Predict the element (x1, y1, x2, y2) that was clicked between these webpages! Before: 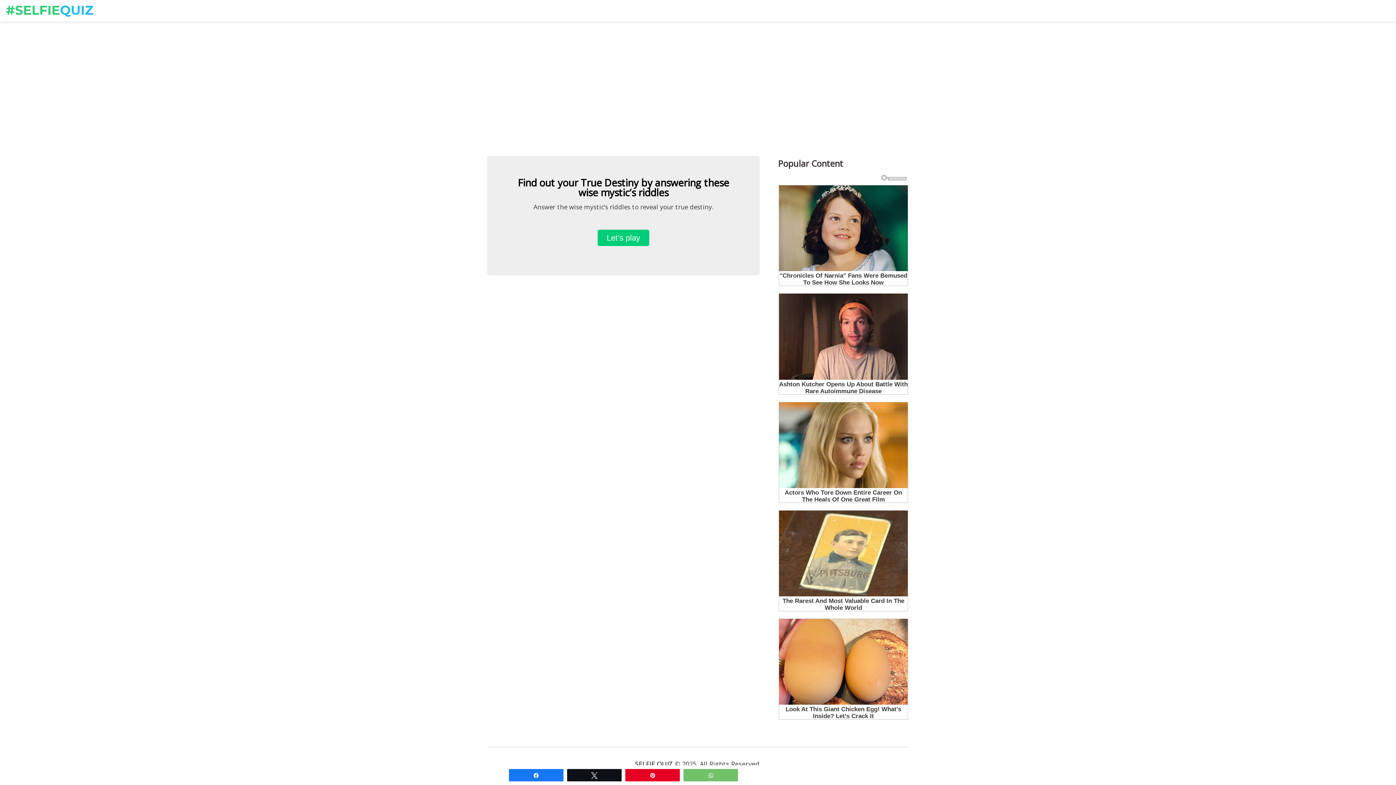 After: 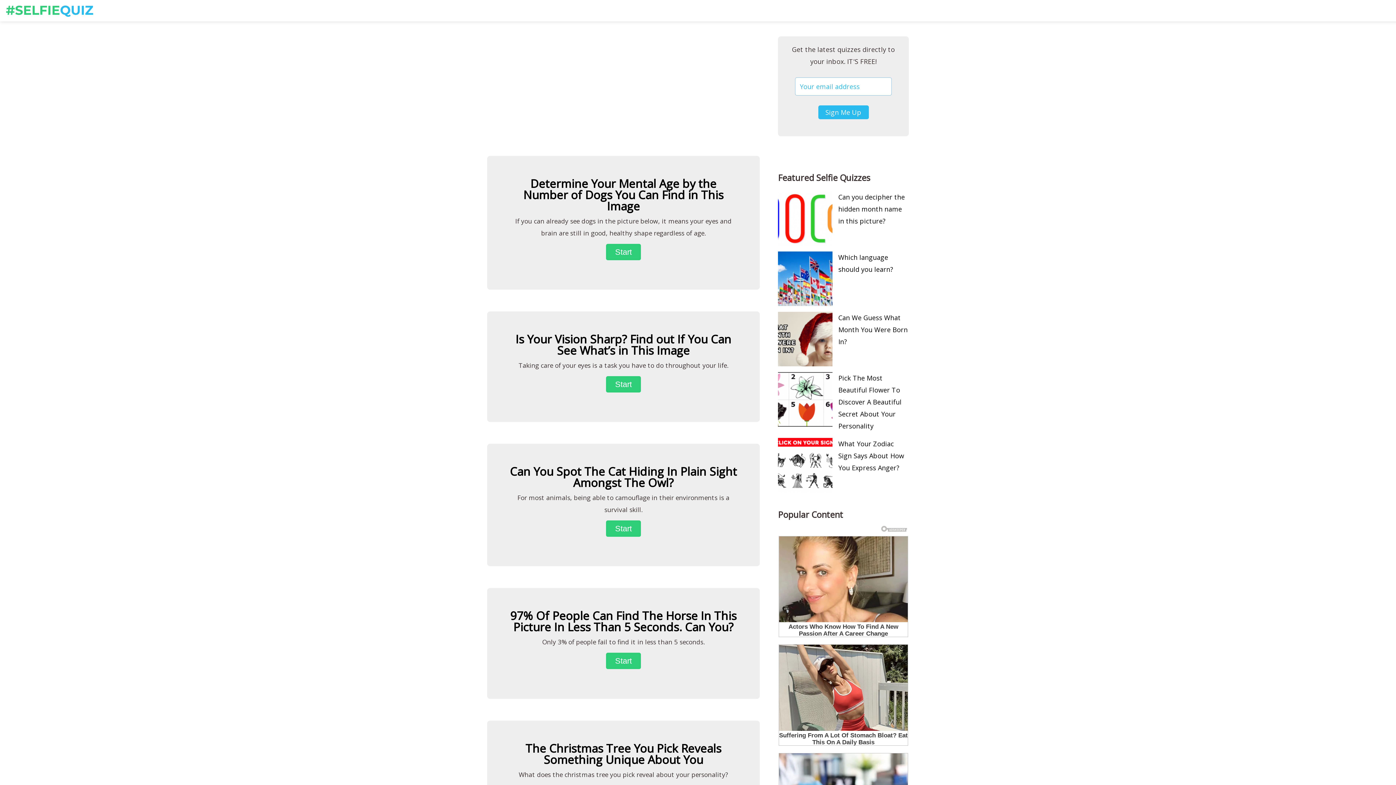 Action: bbox: (5, 5, 96, 20)